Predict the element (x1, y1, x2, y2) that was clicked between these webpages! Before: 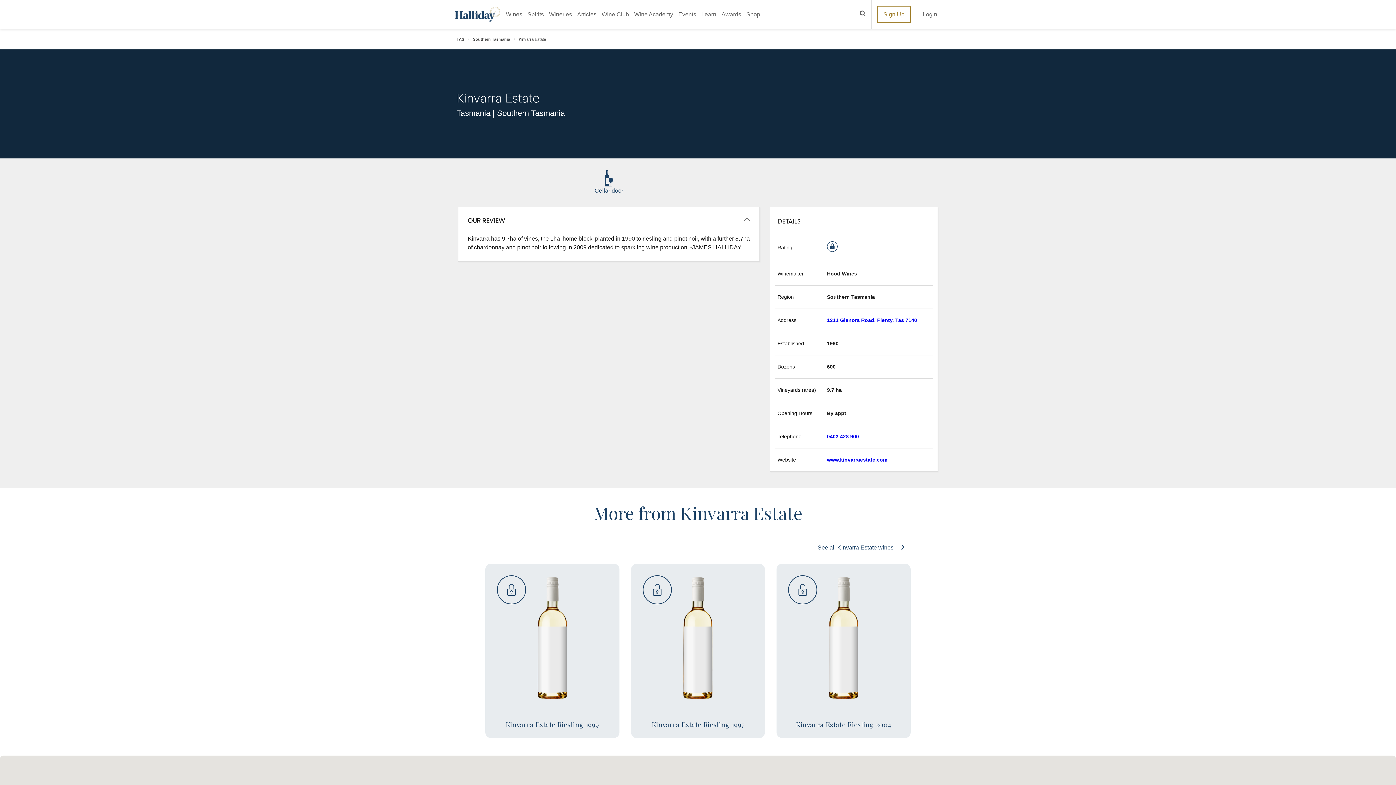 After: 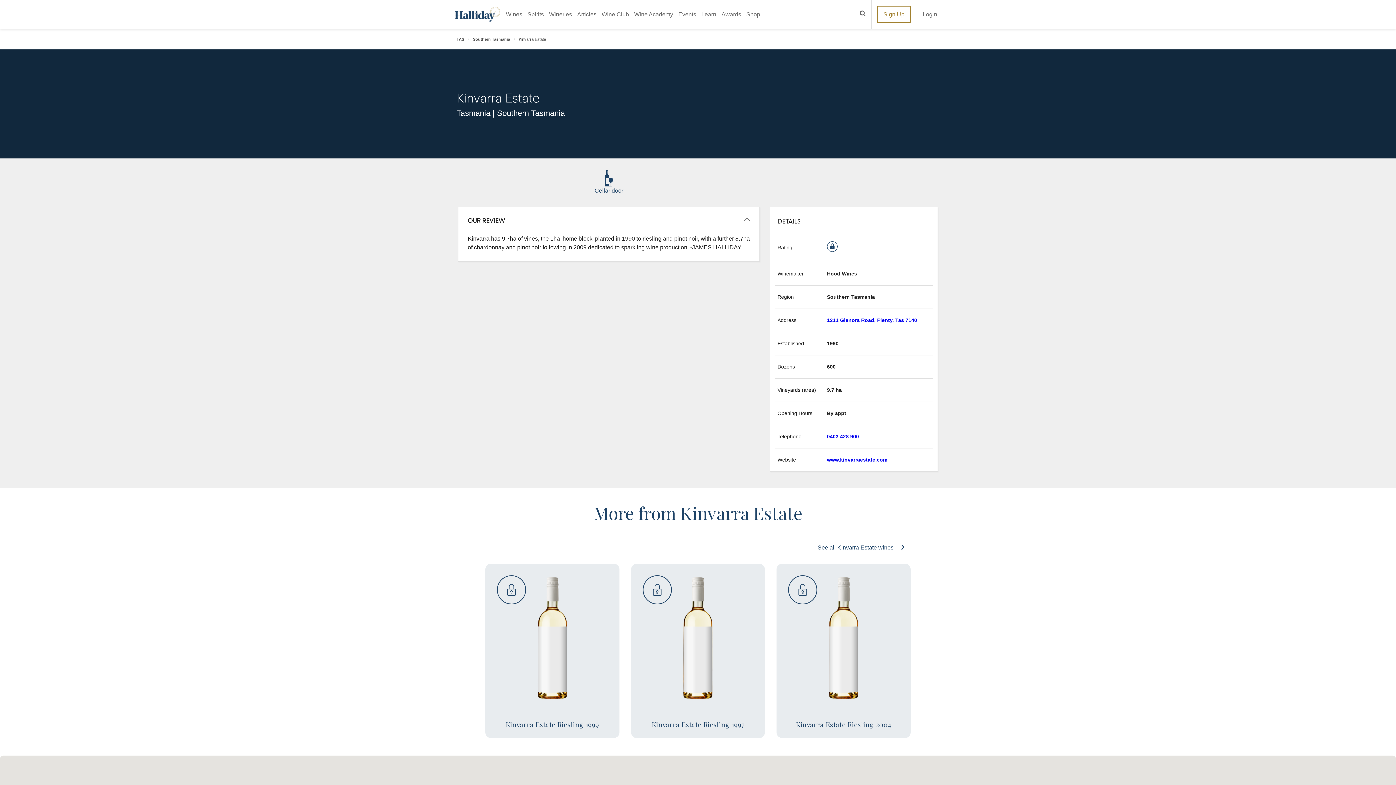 Action: bbox: (827, 457, 887, 462) label: www.kinvarraestate.com